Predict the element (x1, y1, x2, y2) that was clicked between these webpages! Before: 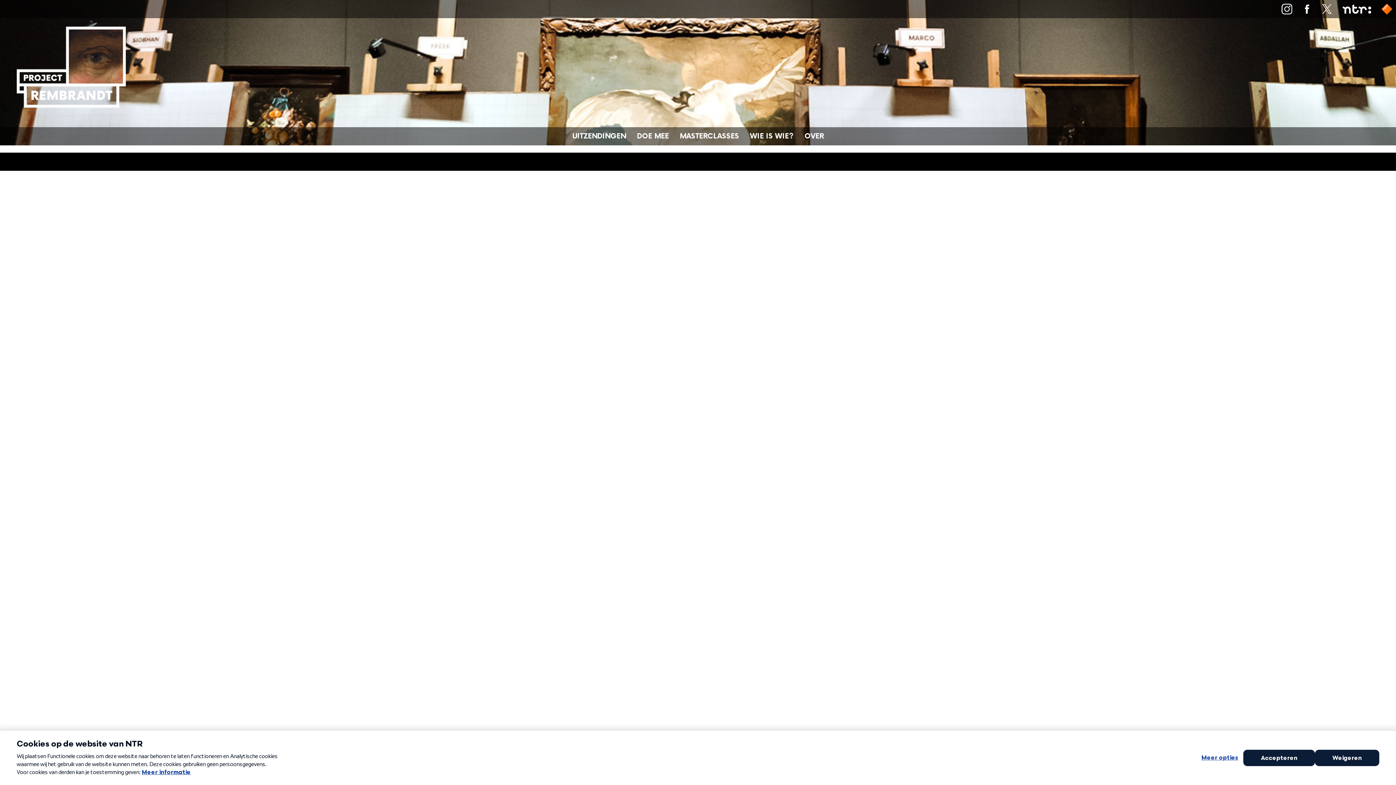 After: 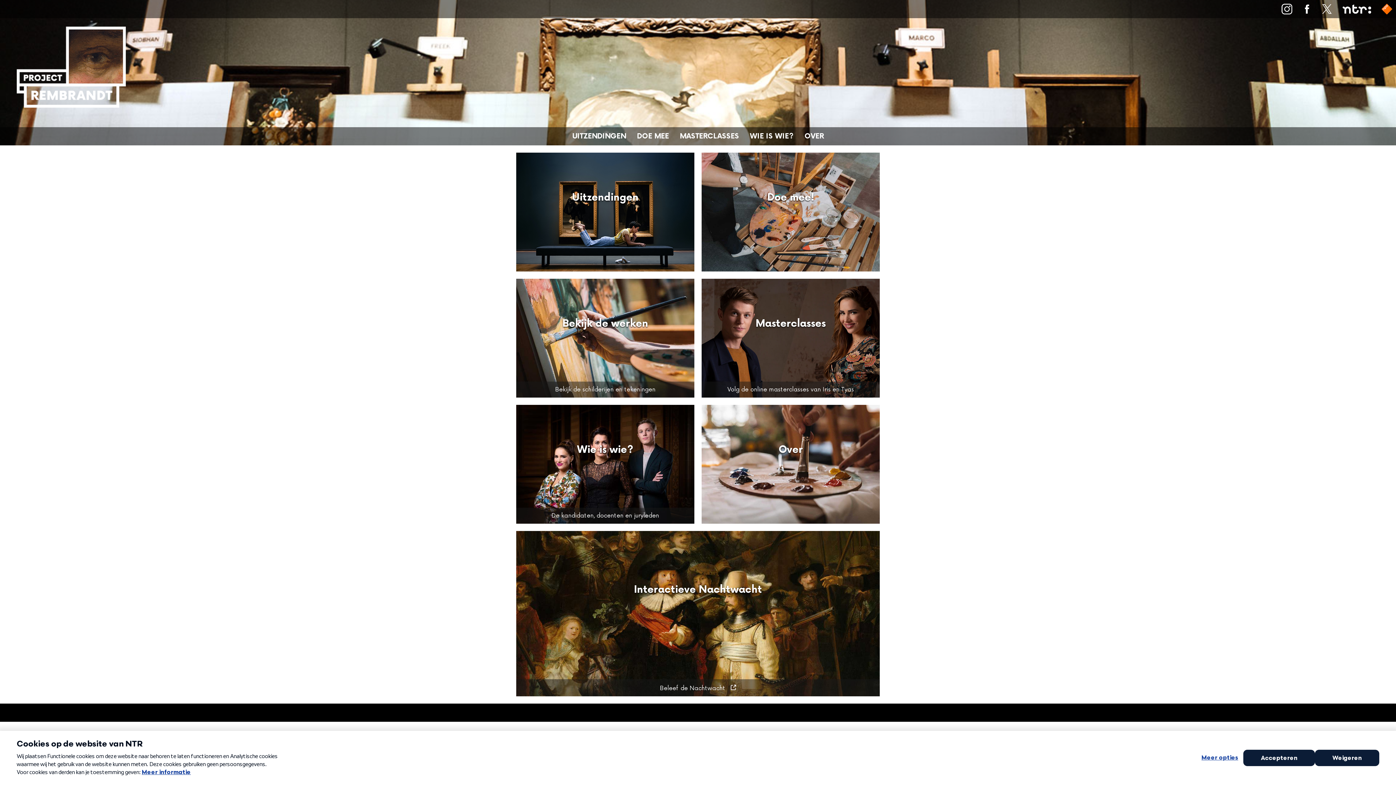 Action: bbox: (0, 36, 1396, 117)